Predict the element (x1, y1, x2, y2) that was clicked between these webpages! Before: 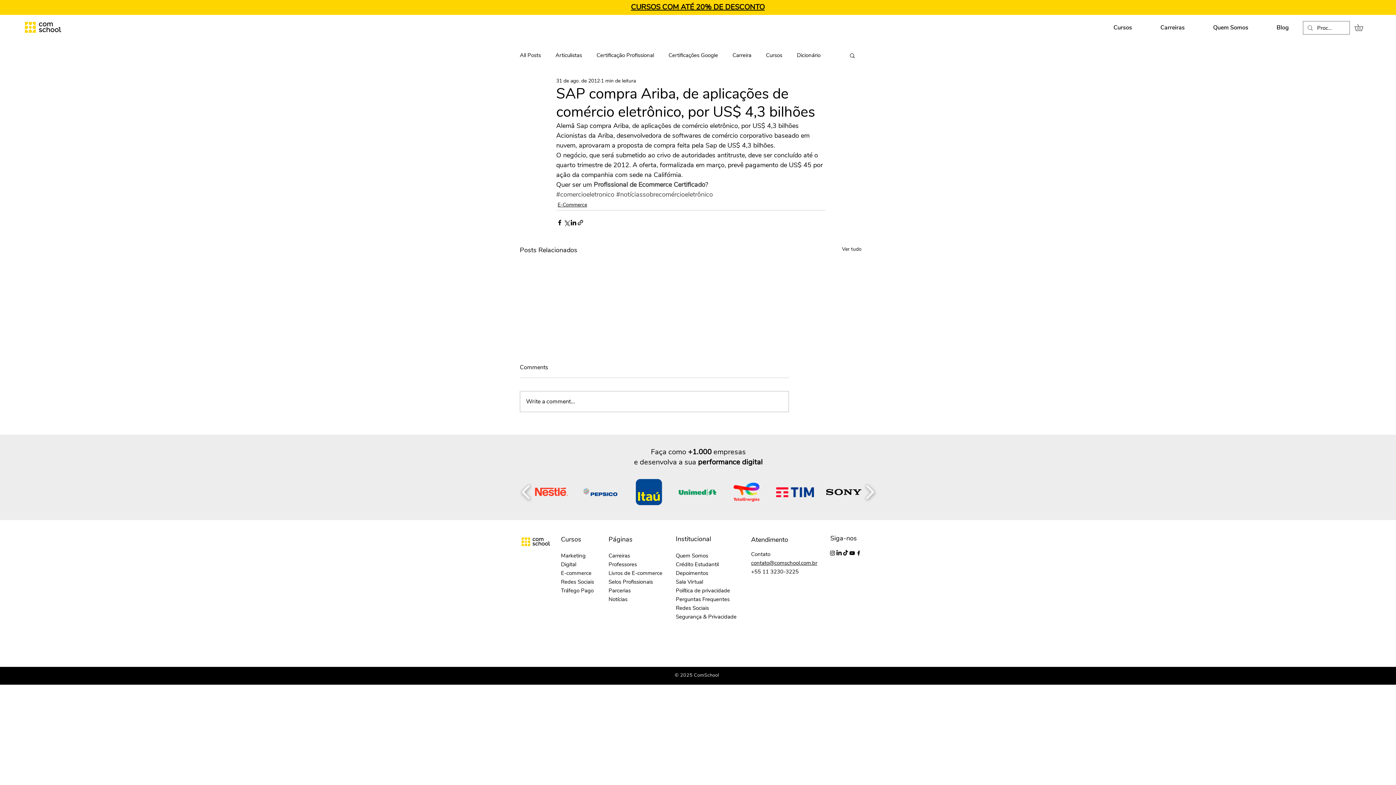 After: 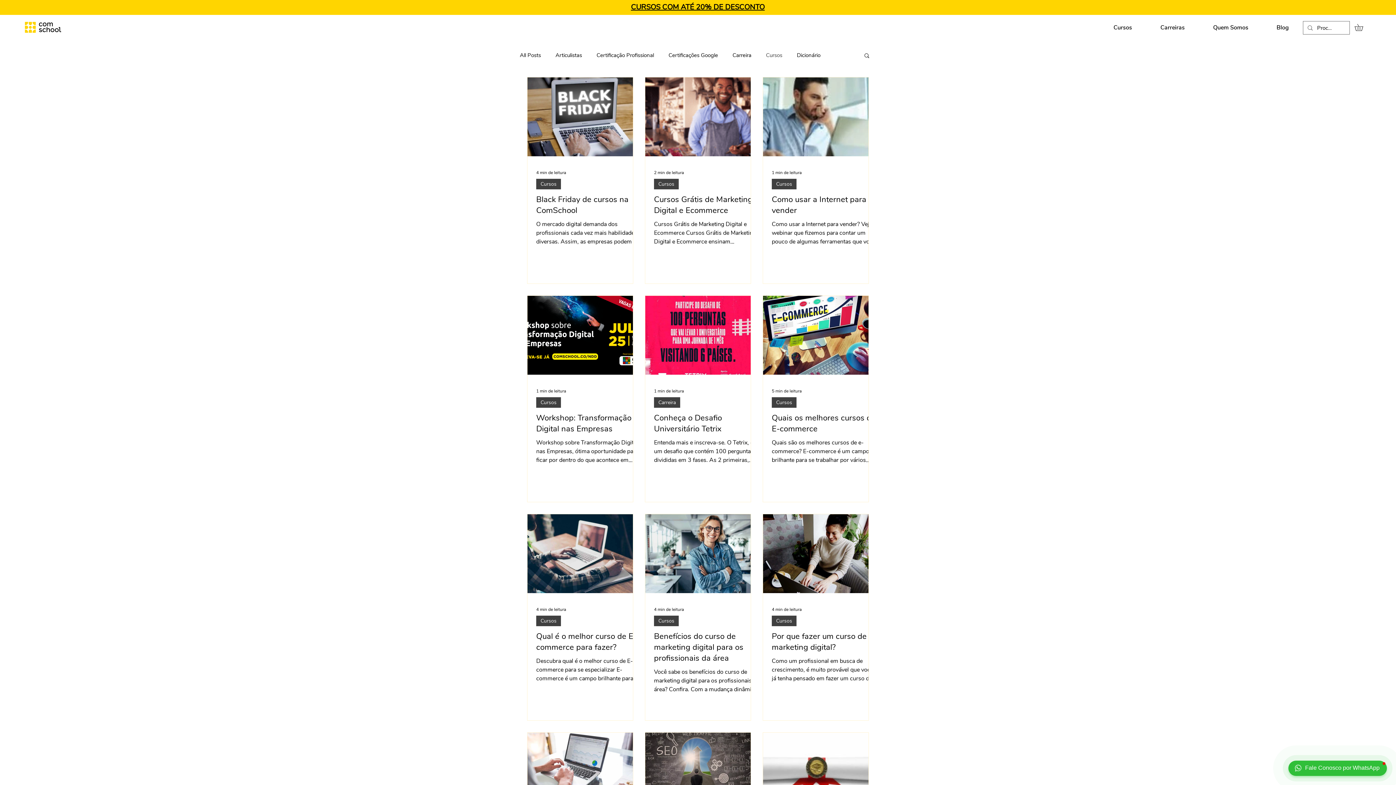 Action: bbox: (766, 51, 782, 59) label: Cursos